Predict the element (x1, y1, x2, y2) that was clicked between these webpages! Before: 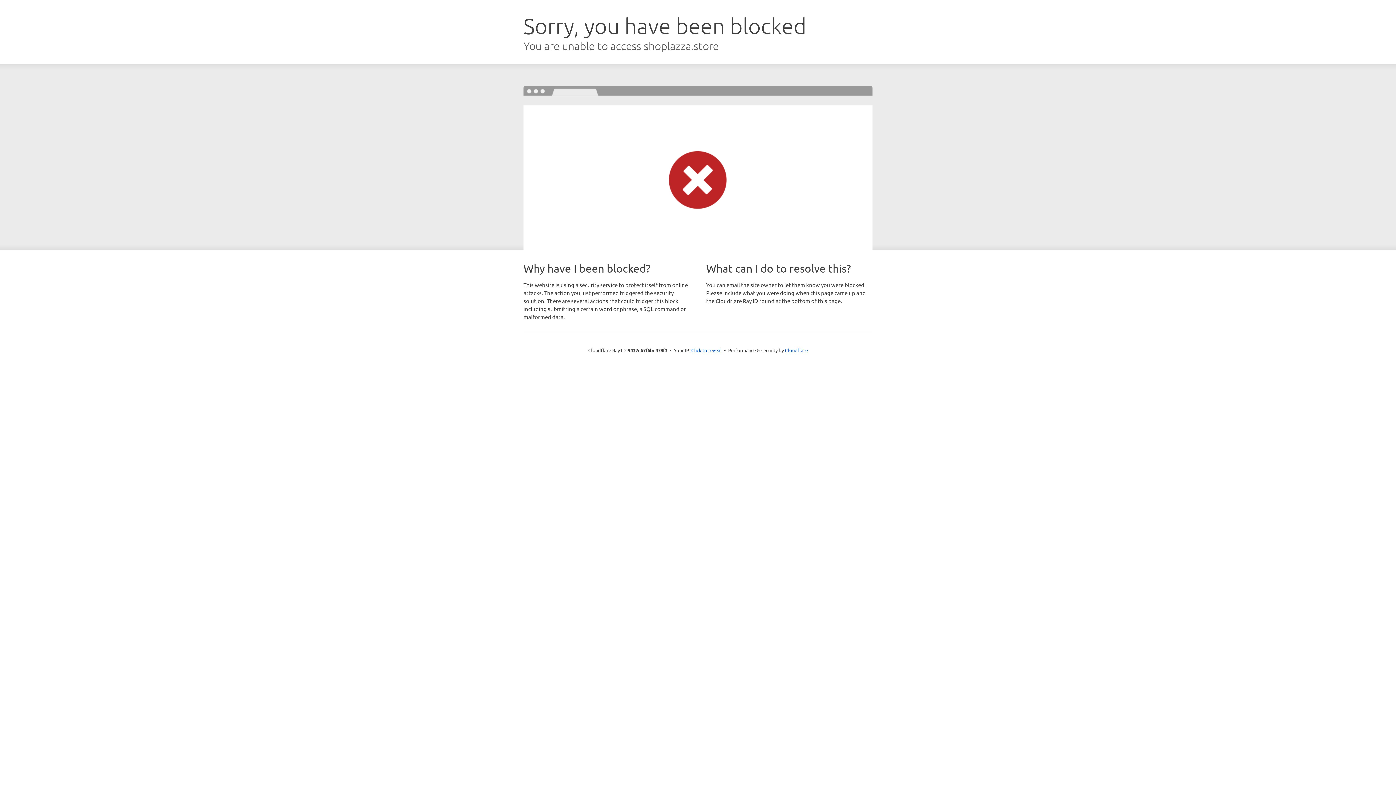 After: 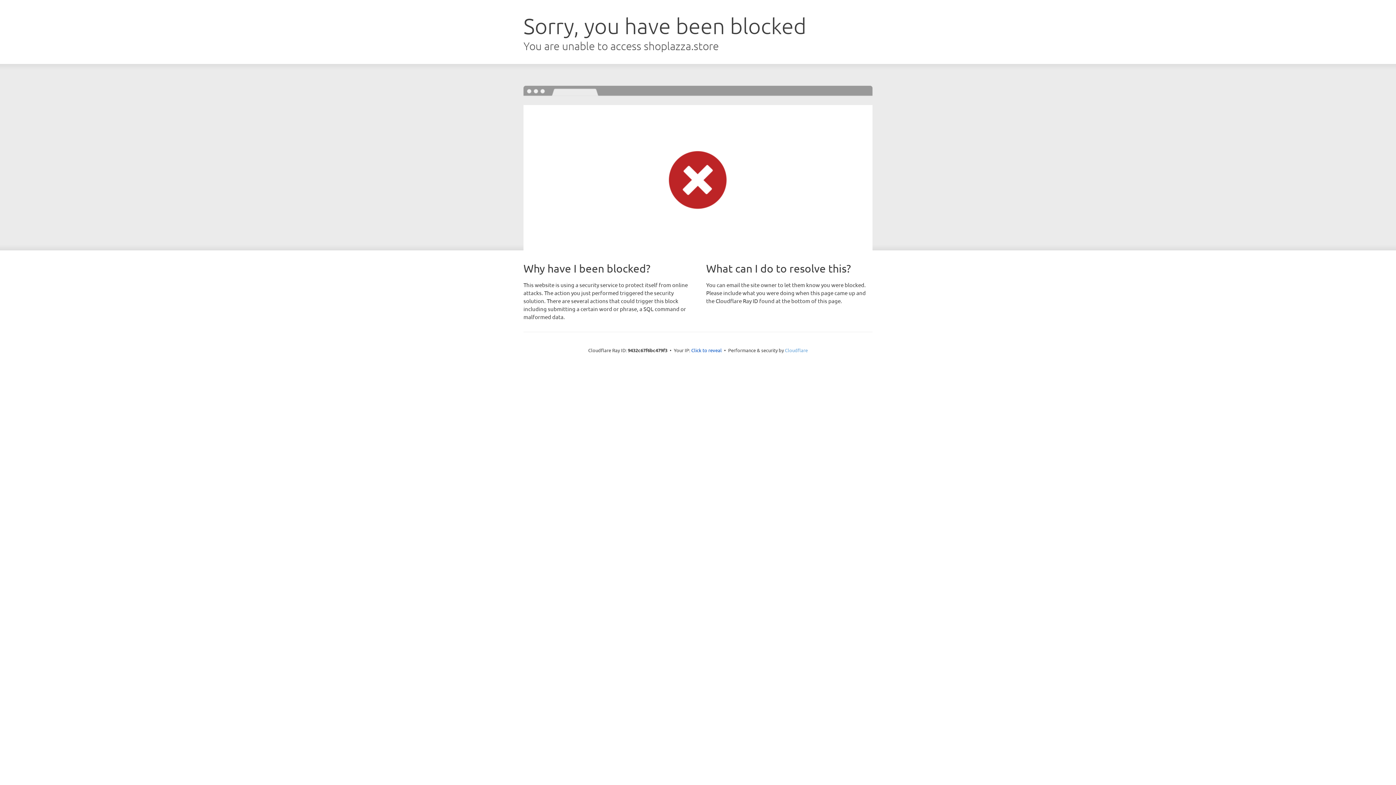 Action: label: Cloudflare bbox: (785, 347, 808, 353)